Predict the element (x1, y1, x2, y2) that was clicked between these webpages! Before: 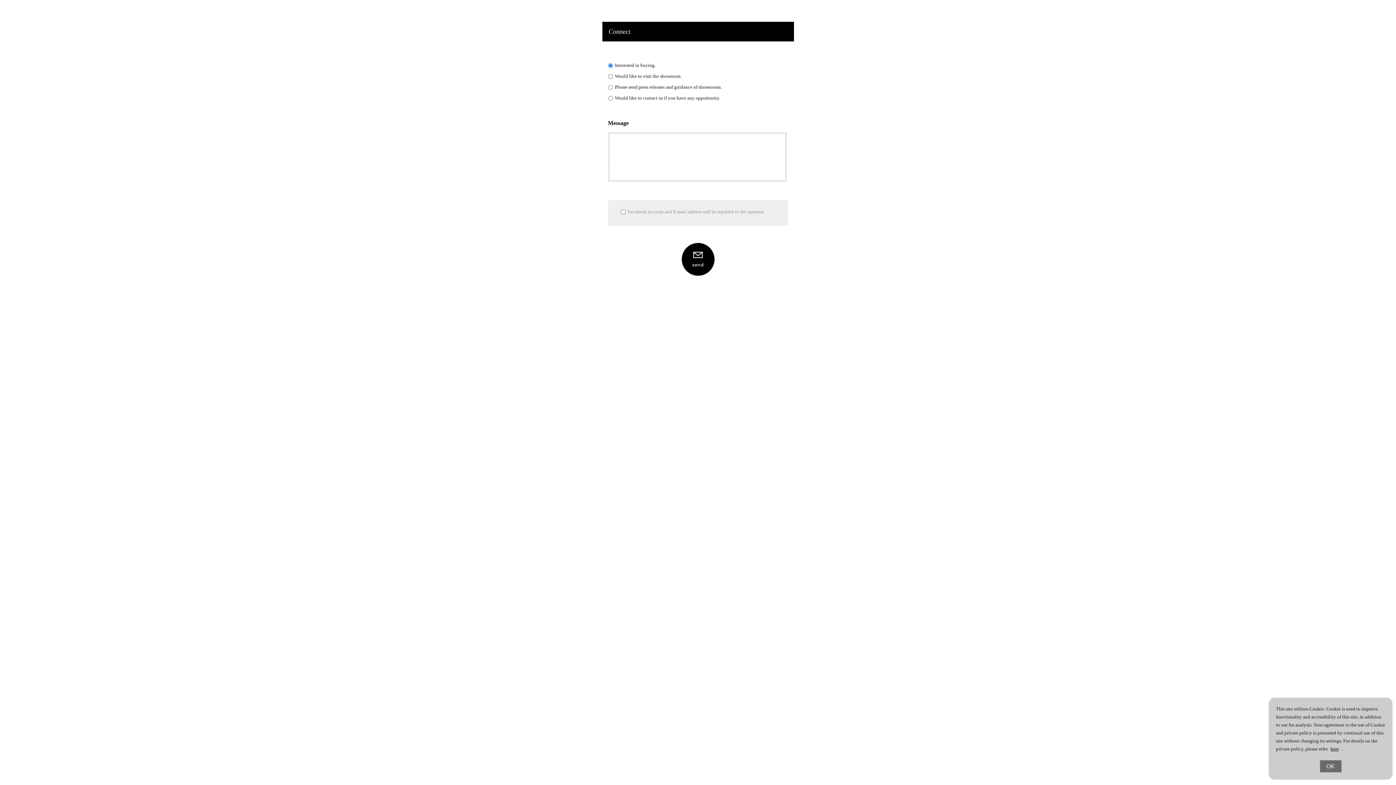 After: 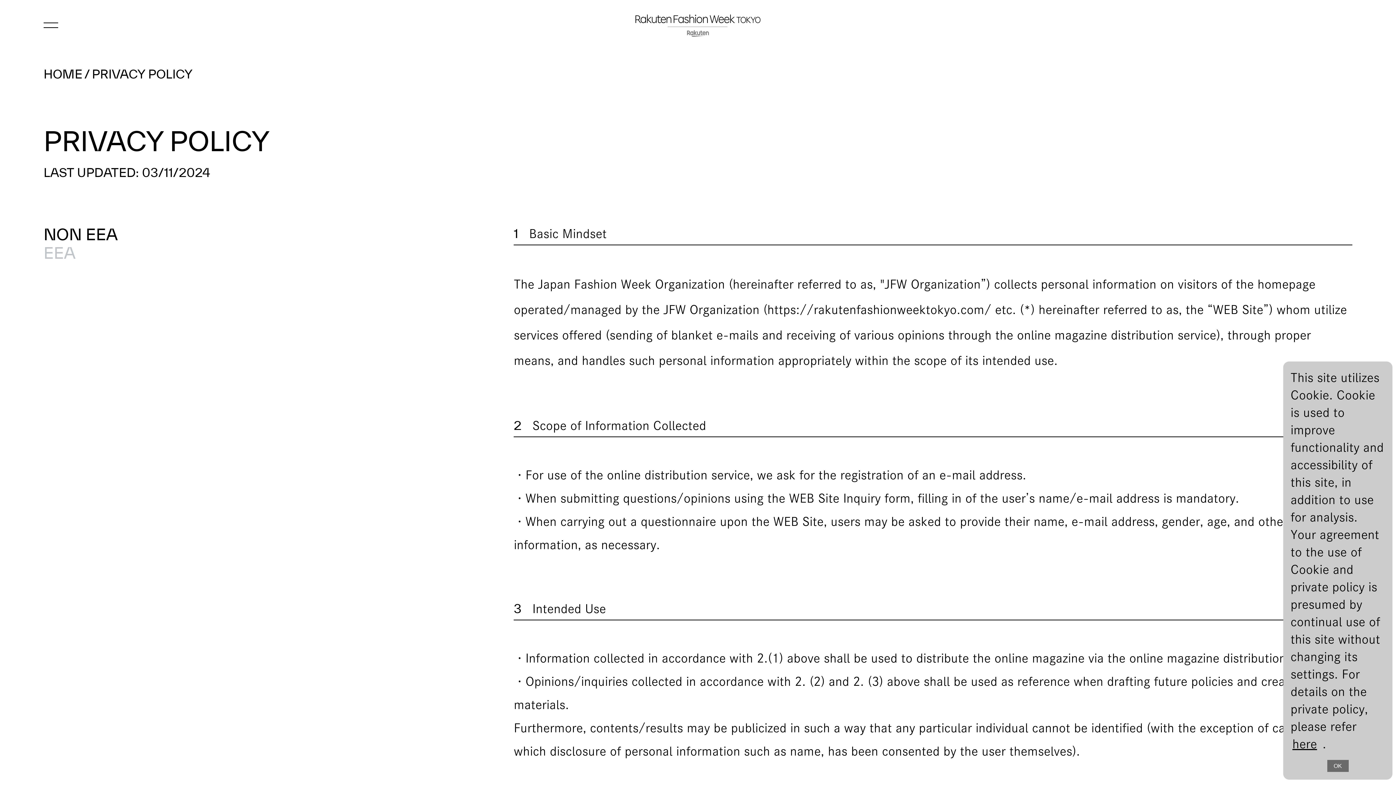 Action: bbox: (1330, 746, 1339, 752) label: here